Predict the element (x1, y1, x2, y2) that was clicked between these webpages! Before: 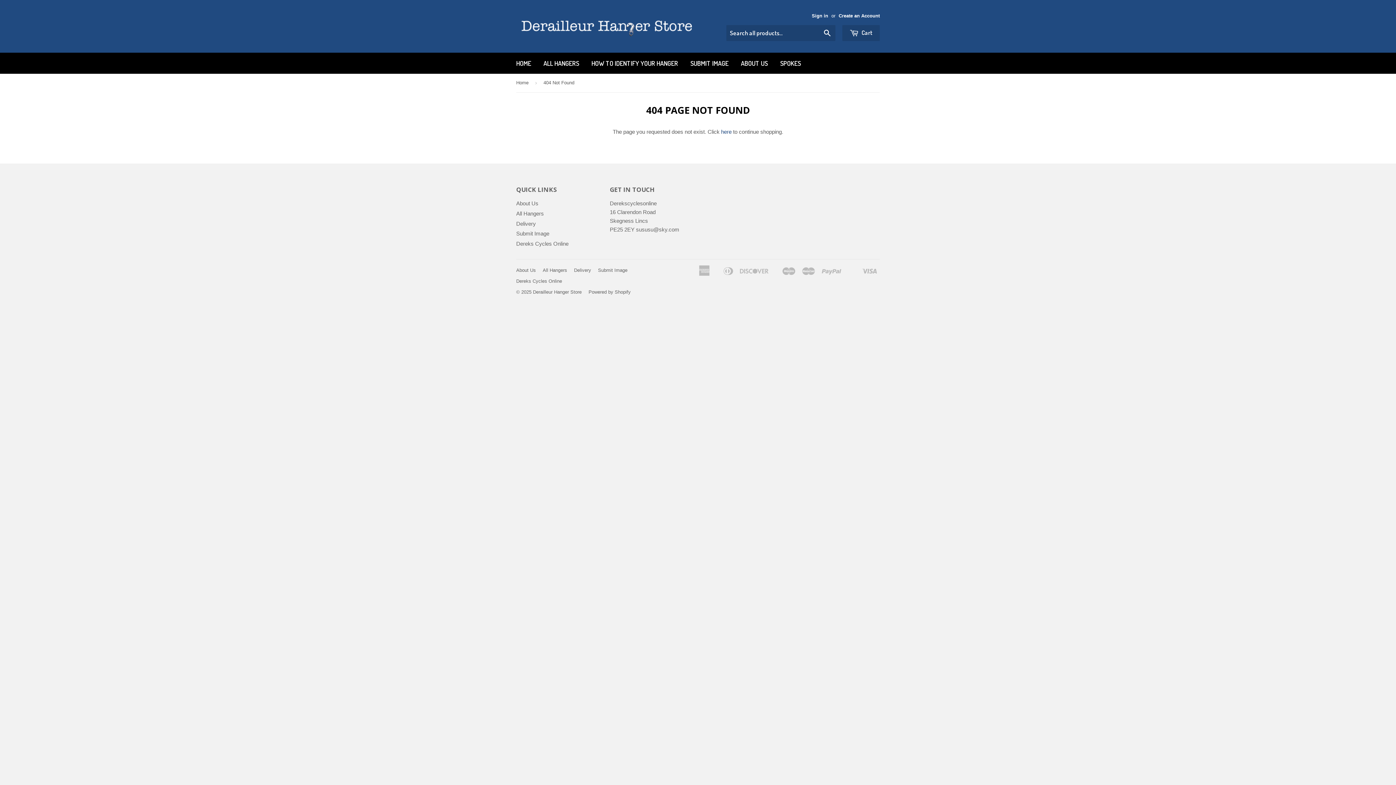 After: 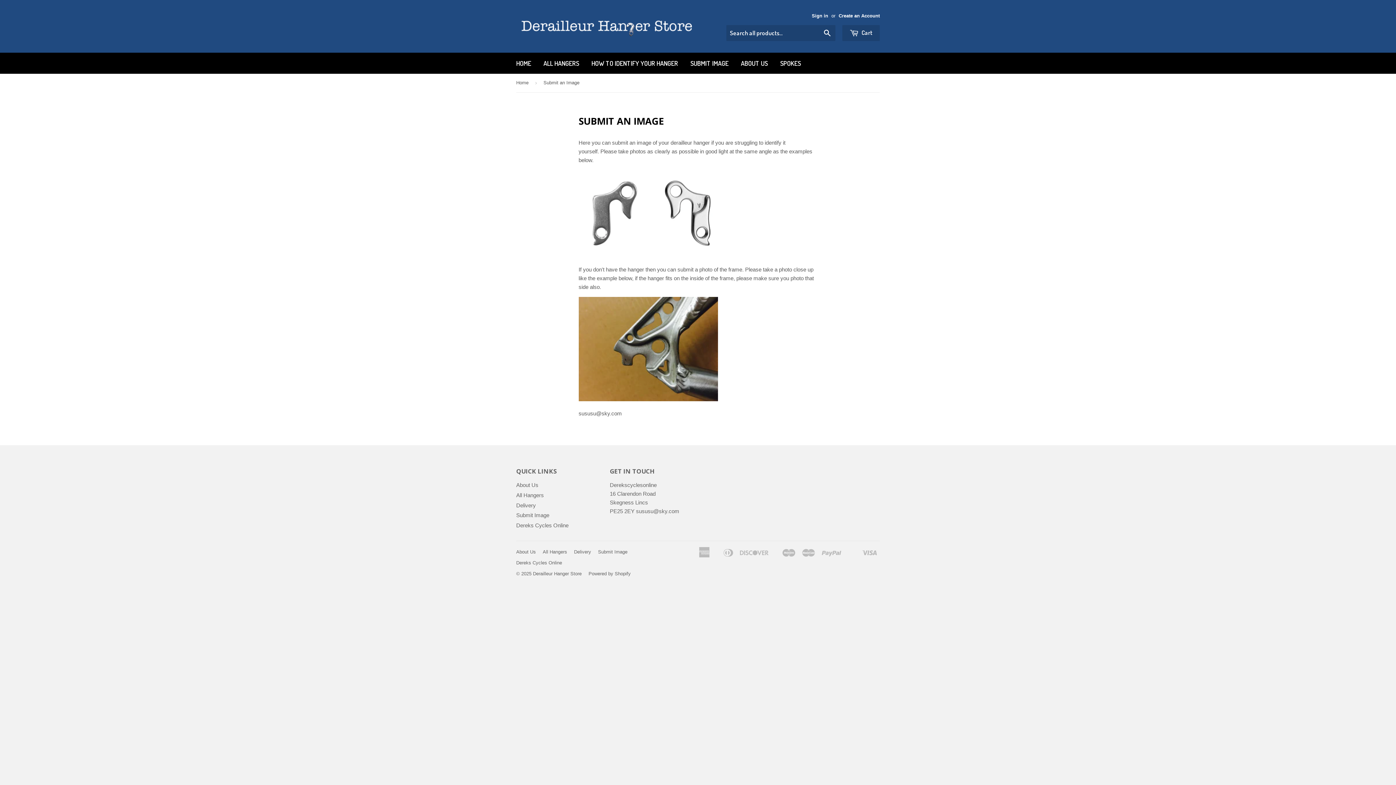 Action: bbox: (516, 230, 549, 236) label: Submit Image